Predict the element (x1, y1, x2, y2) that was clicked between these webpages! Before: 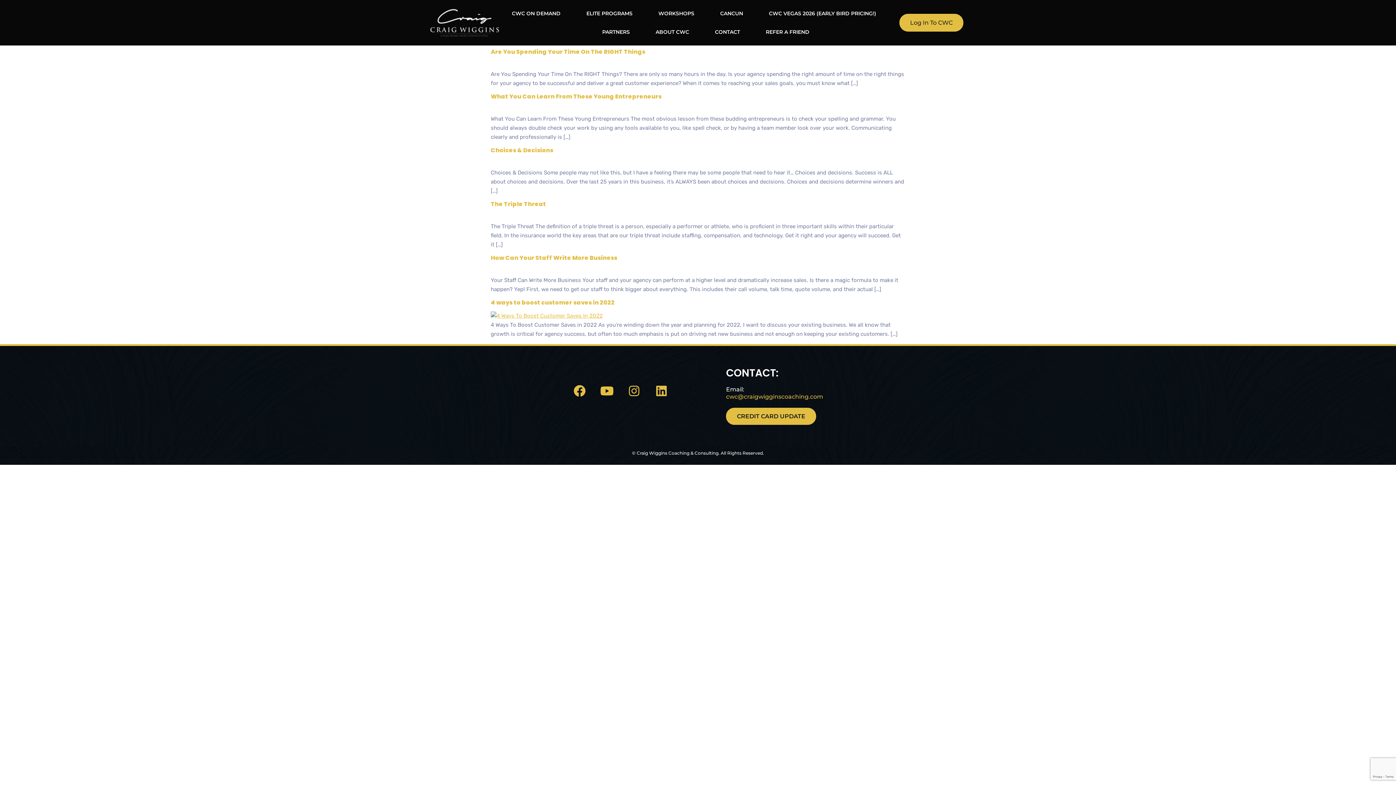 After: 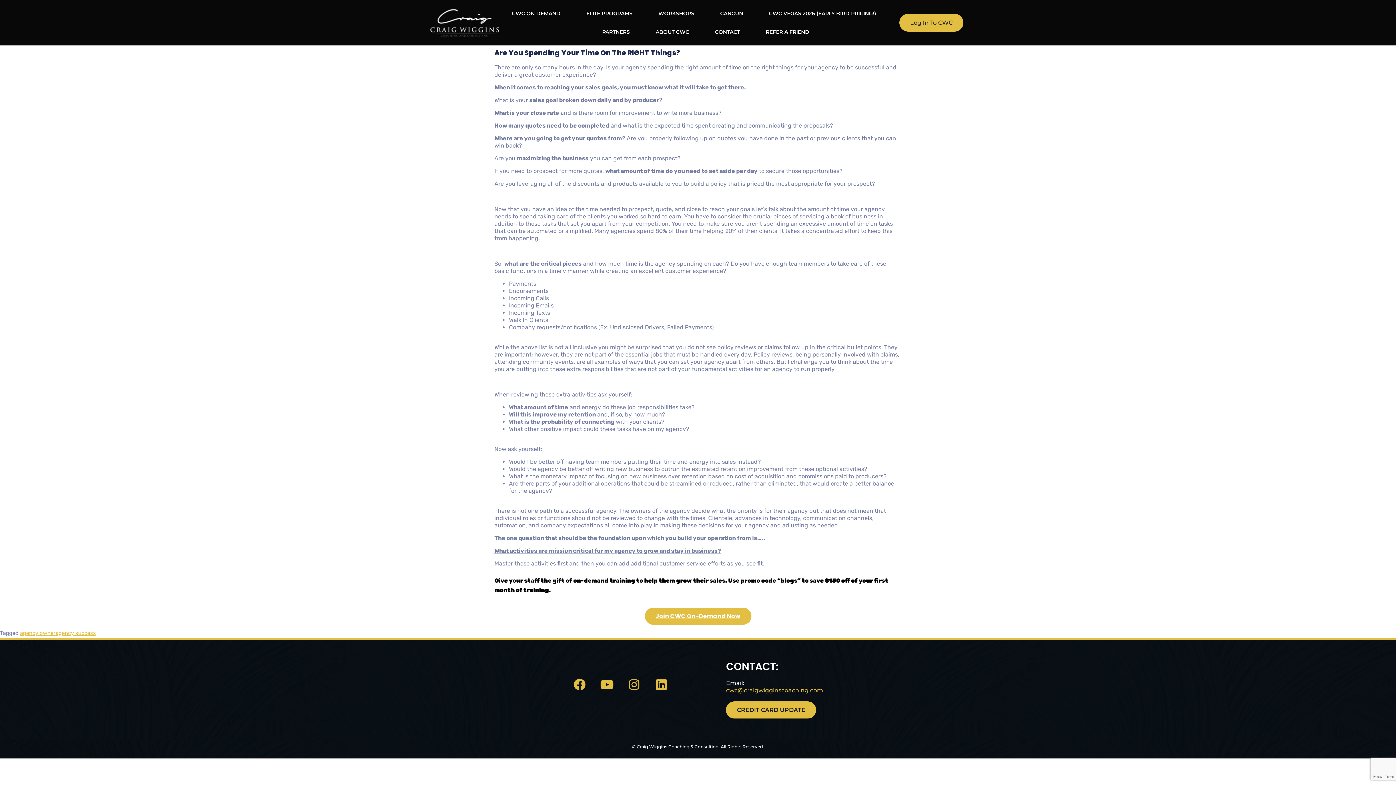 Action: label: Are You Spending Your Time On The RIGHT Things bbox: (490, 47, 645, 56)